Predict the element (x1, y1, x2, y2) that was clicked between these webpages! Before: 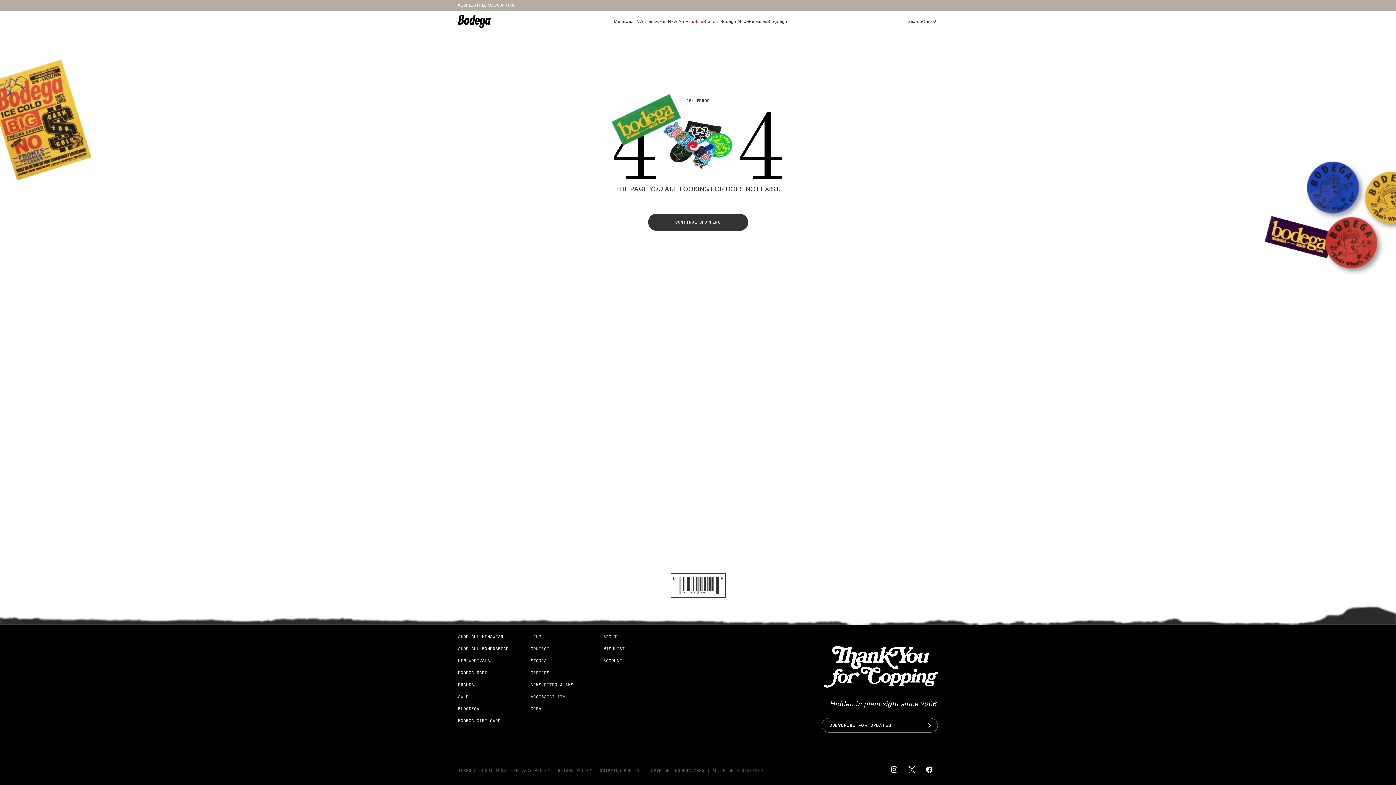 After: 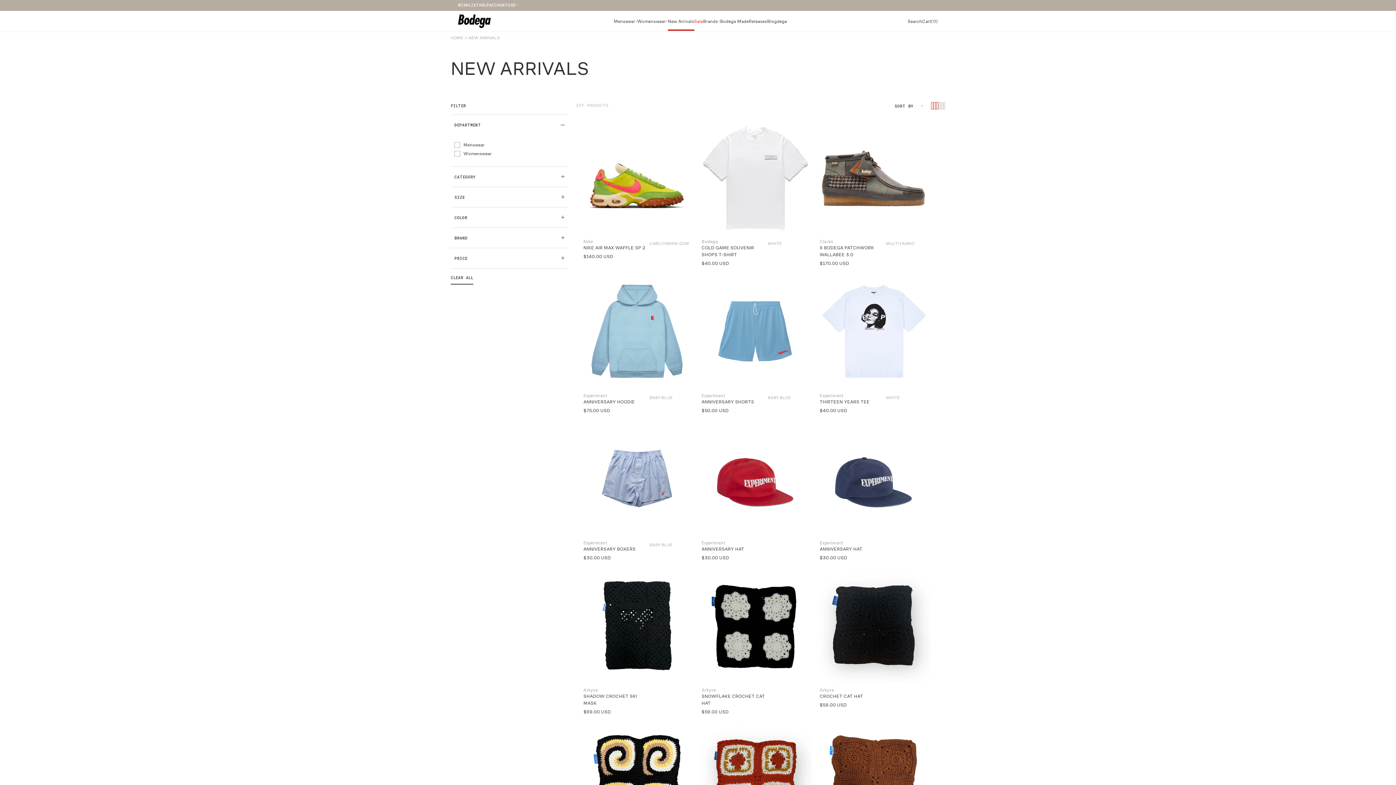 Action: label: NEW ARRIVALS bbox: (458, 654, 490, 666)